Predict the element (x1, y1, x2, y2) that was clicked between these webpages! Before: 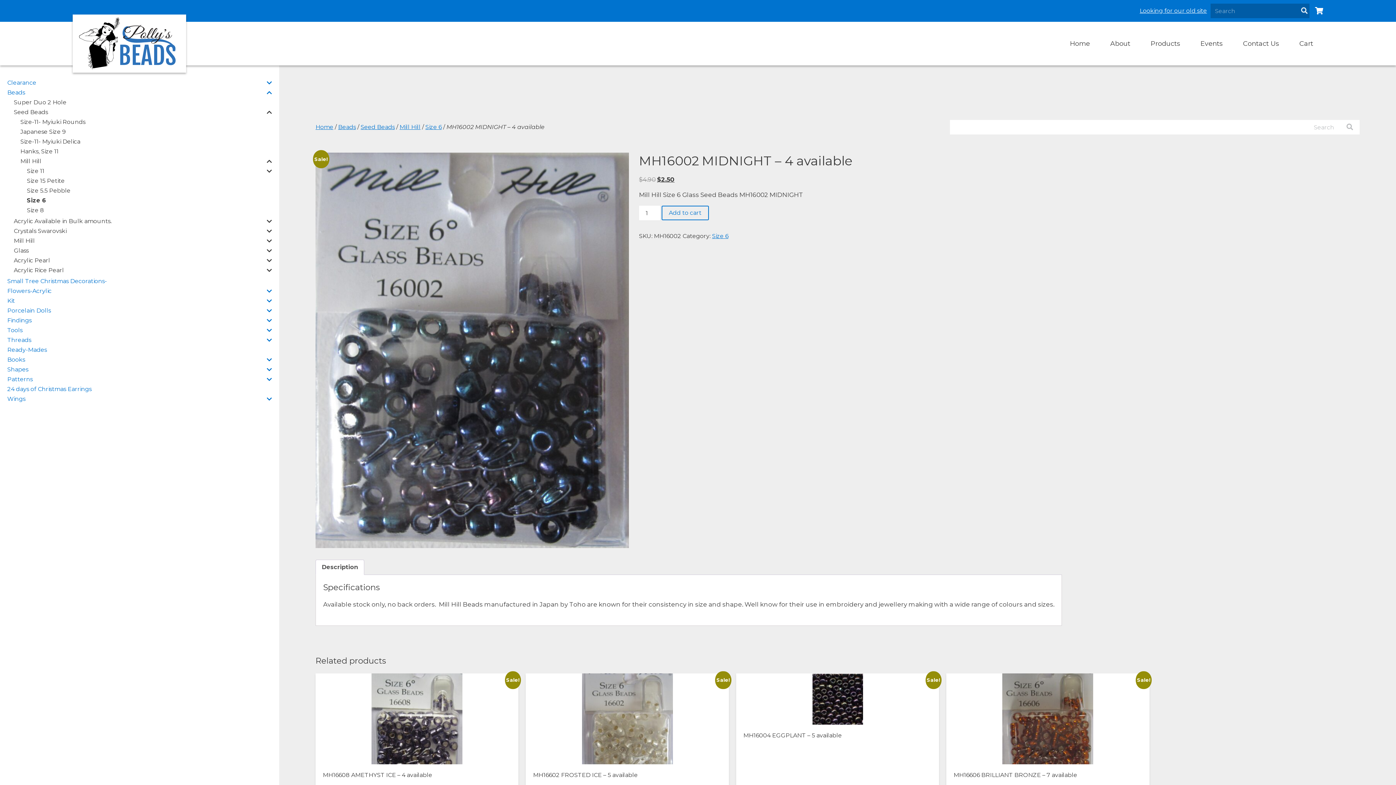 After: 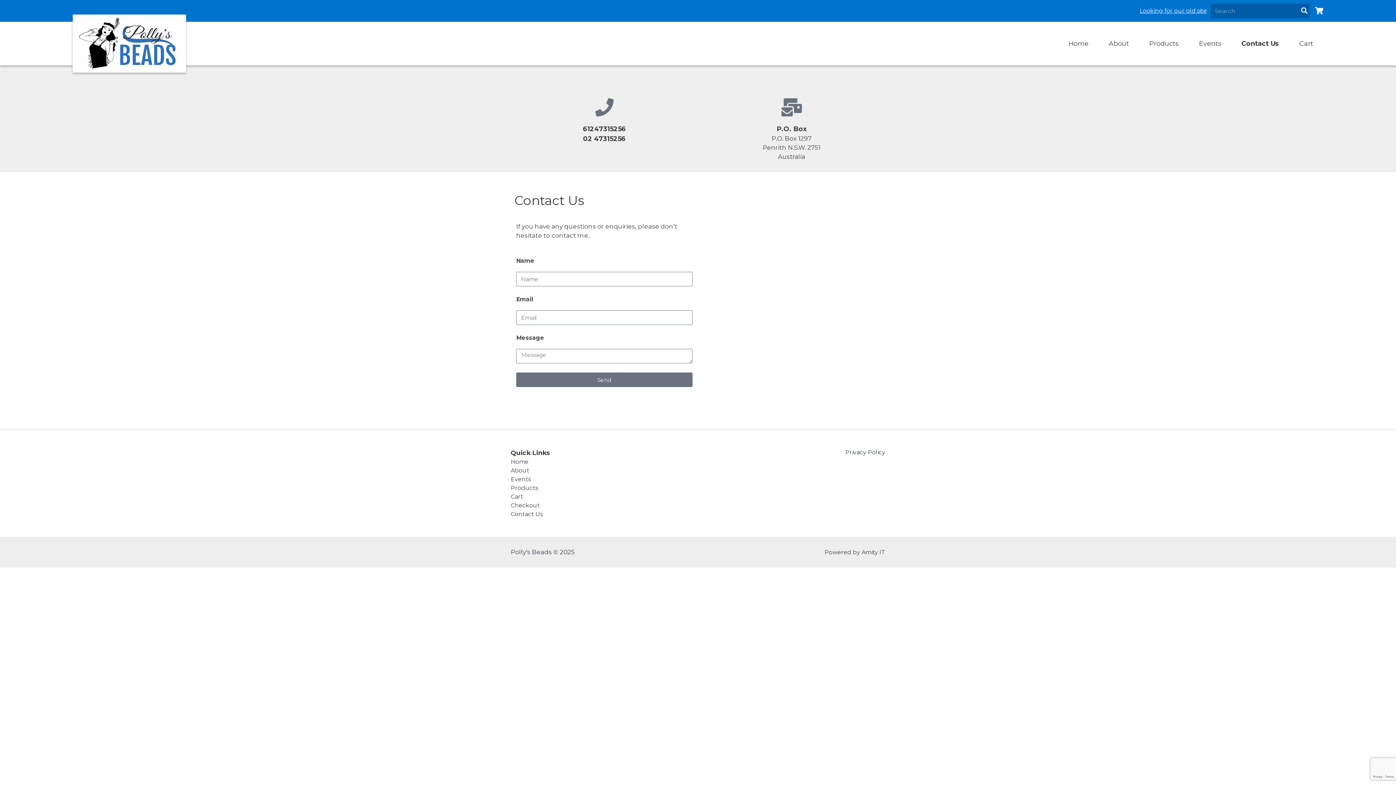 Action: label: Contact Us bbox: (1233, 28, 1289, 58)